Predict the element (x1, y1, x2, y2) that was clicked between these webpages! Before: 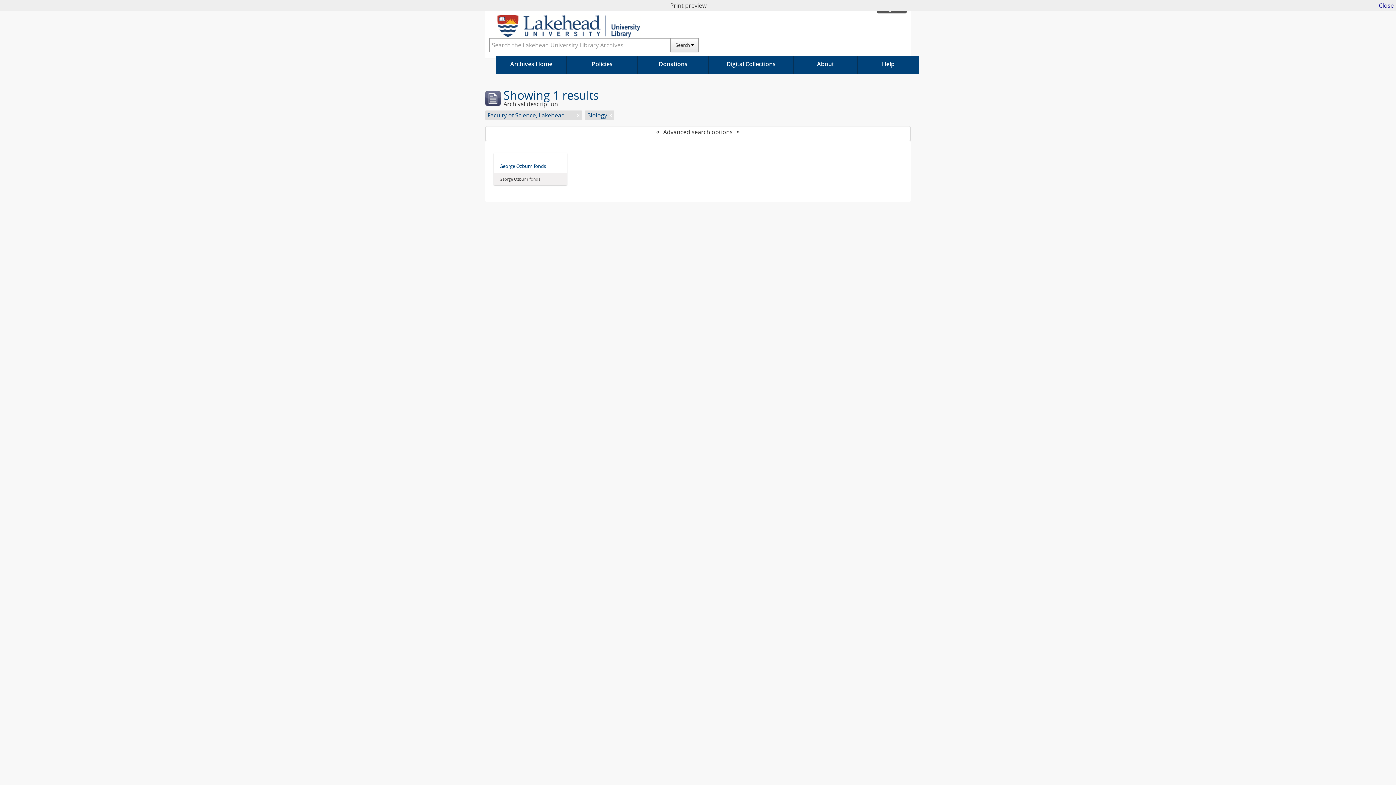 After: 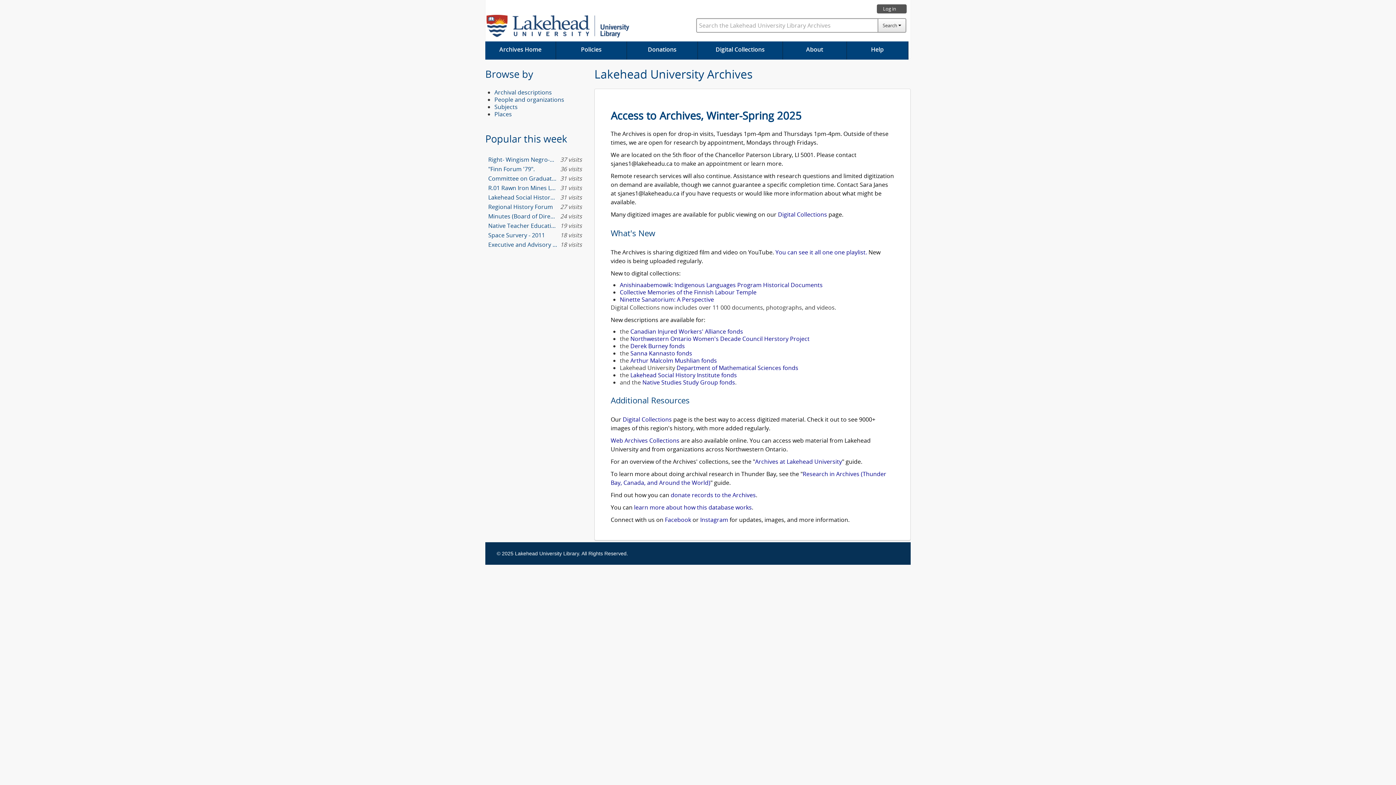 Action: bbox: (496, 55, 566, 74) label: Archives Home